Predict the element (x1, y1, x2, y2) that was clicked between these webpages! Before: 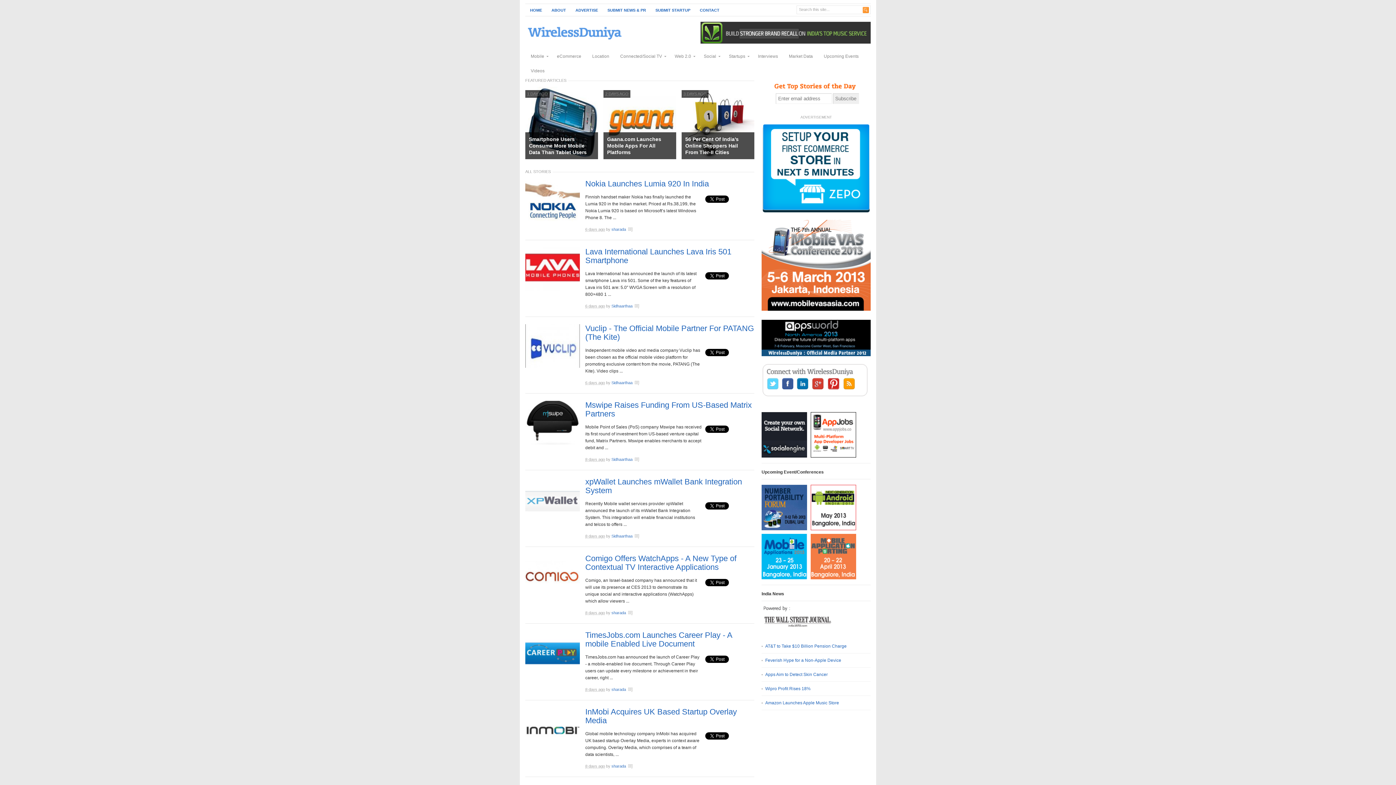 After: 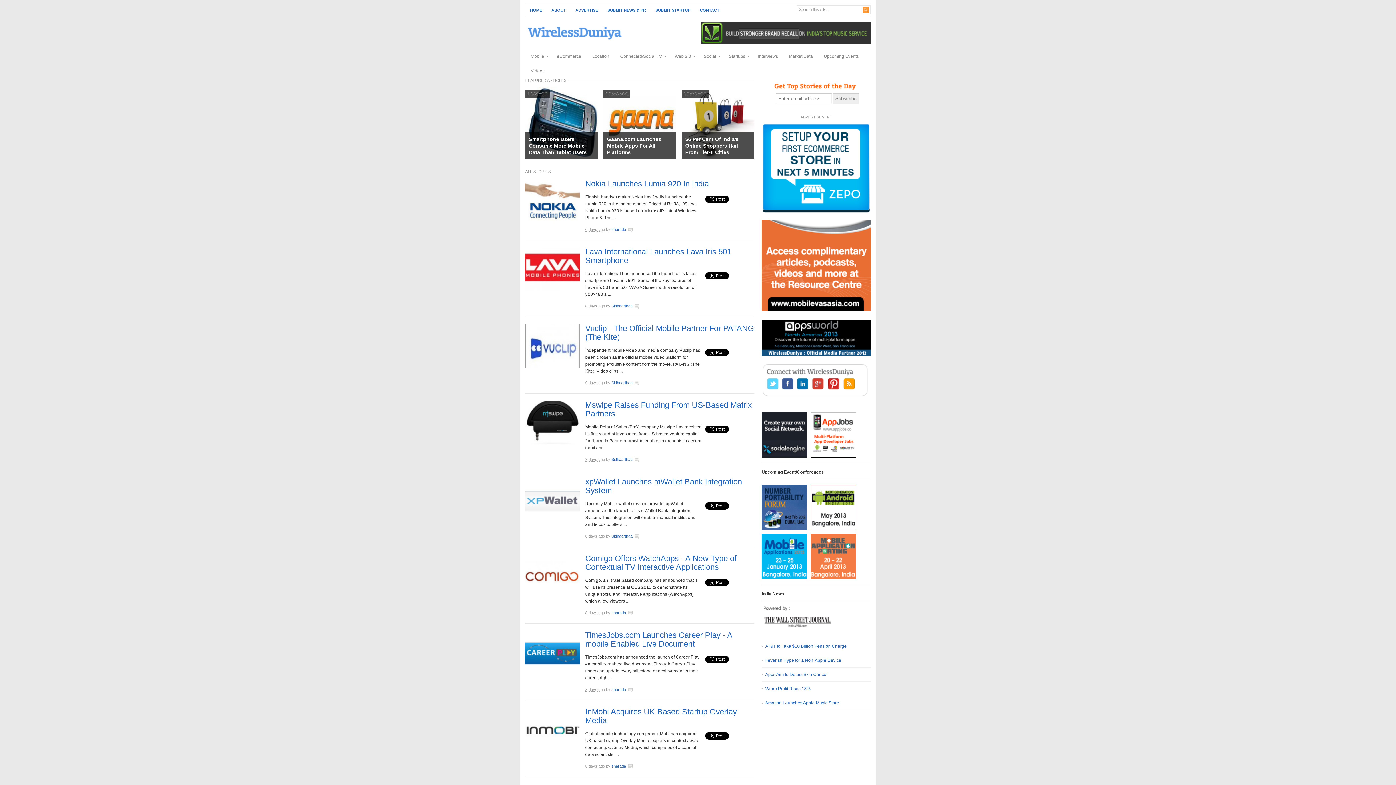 Action: bbox: (810, 526, 858, 531)